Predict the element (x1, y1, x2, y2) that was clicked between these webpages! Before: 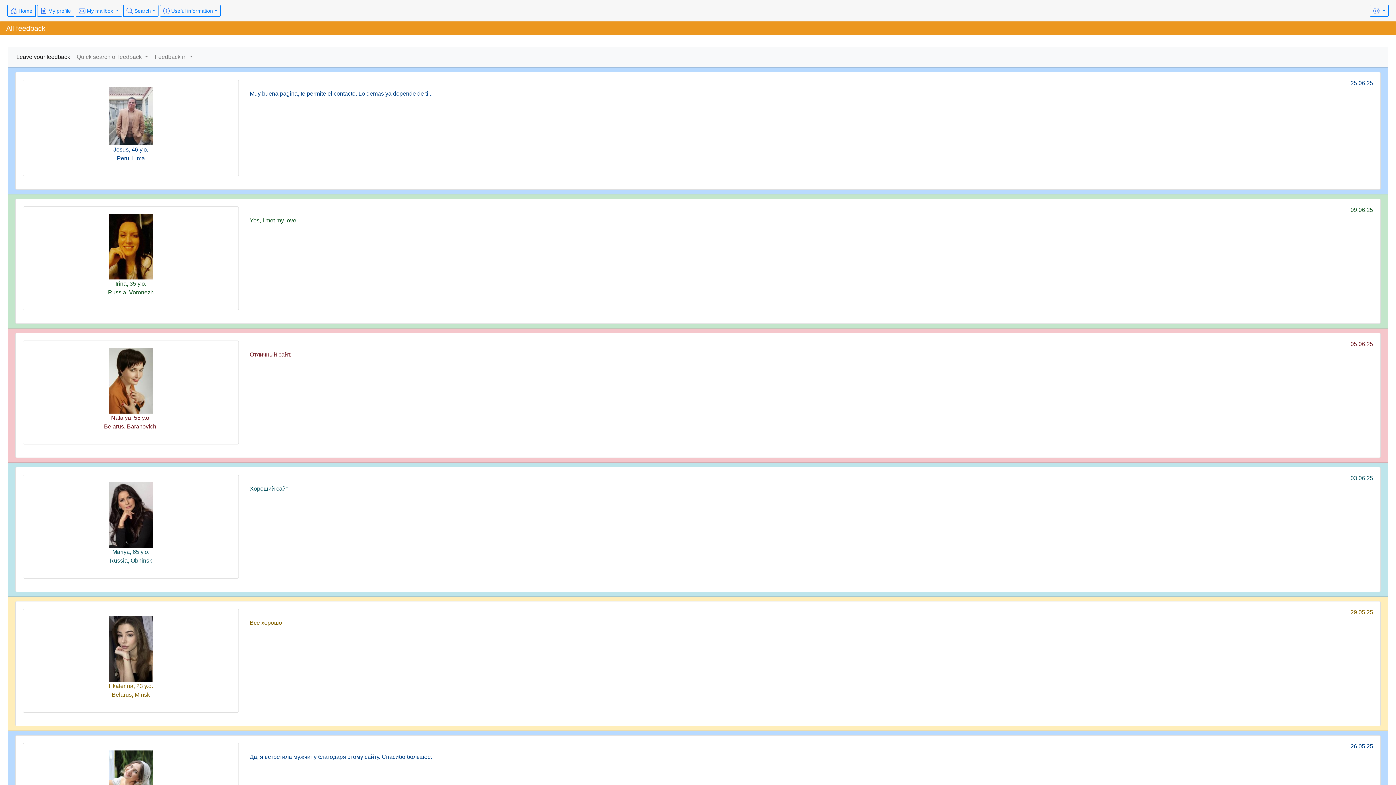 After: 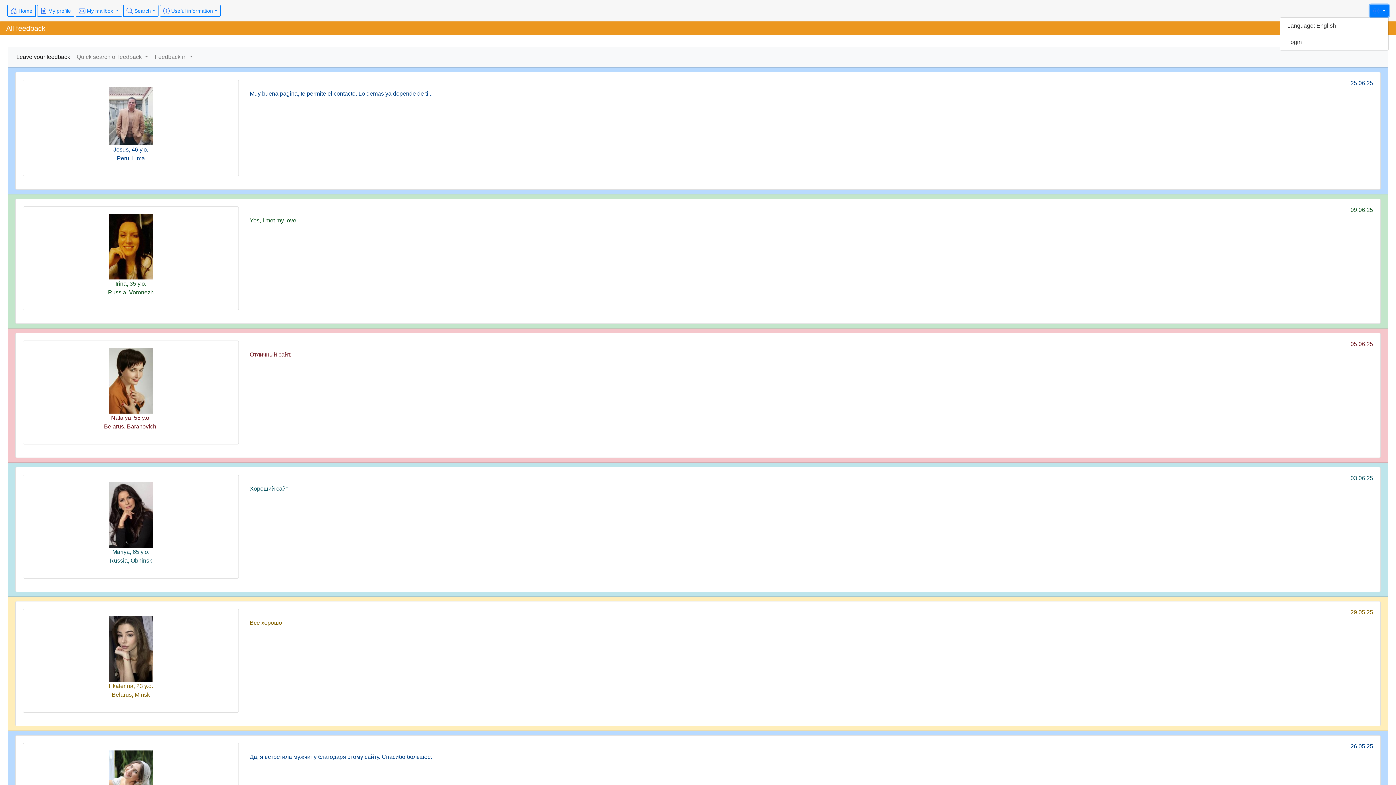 Action: bbox: (1370, 4, 1389, 16) label:  